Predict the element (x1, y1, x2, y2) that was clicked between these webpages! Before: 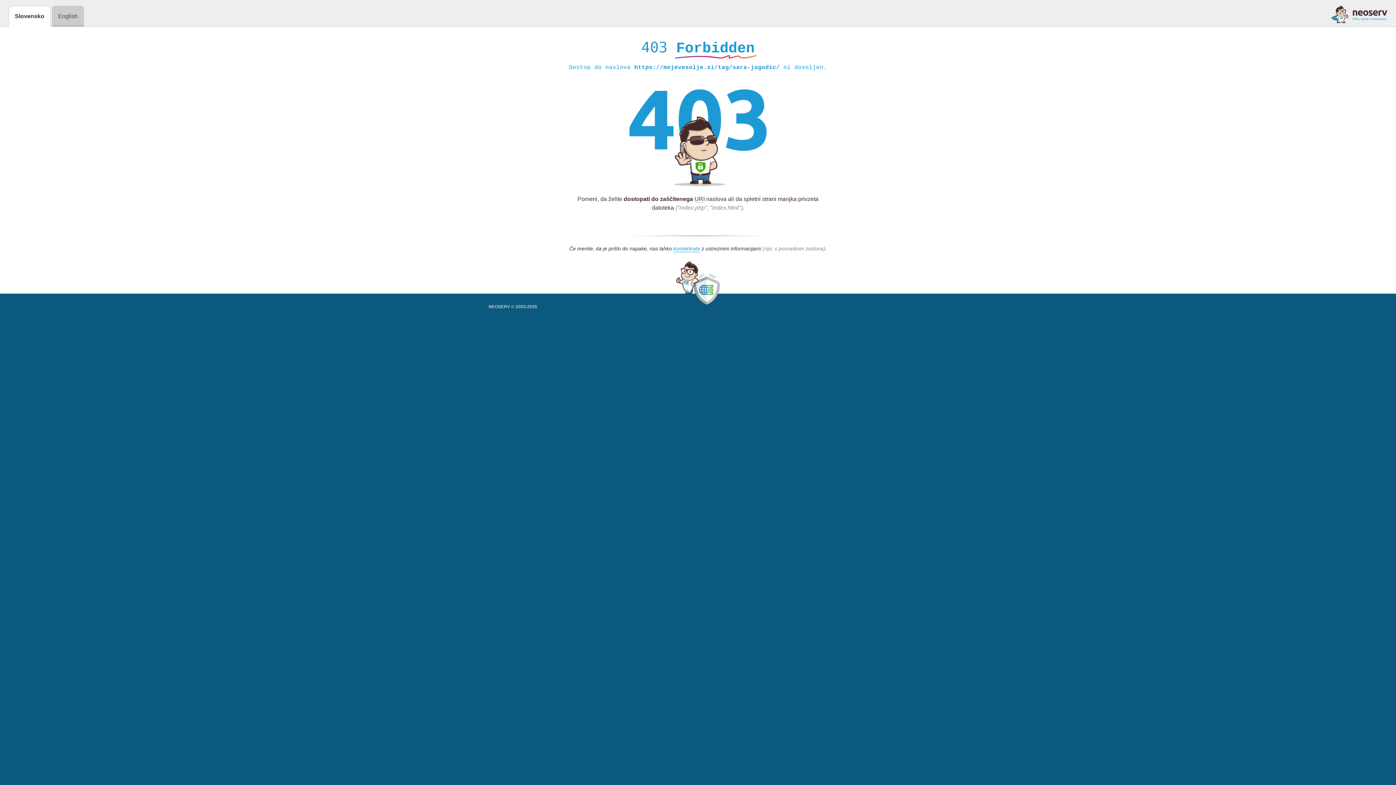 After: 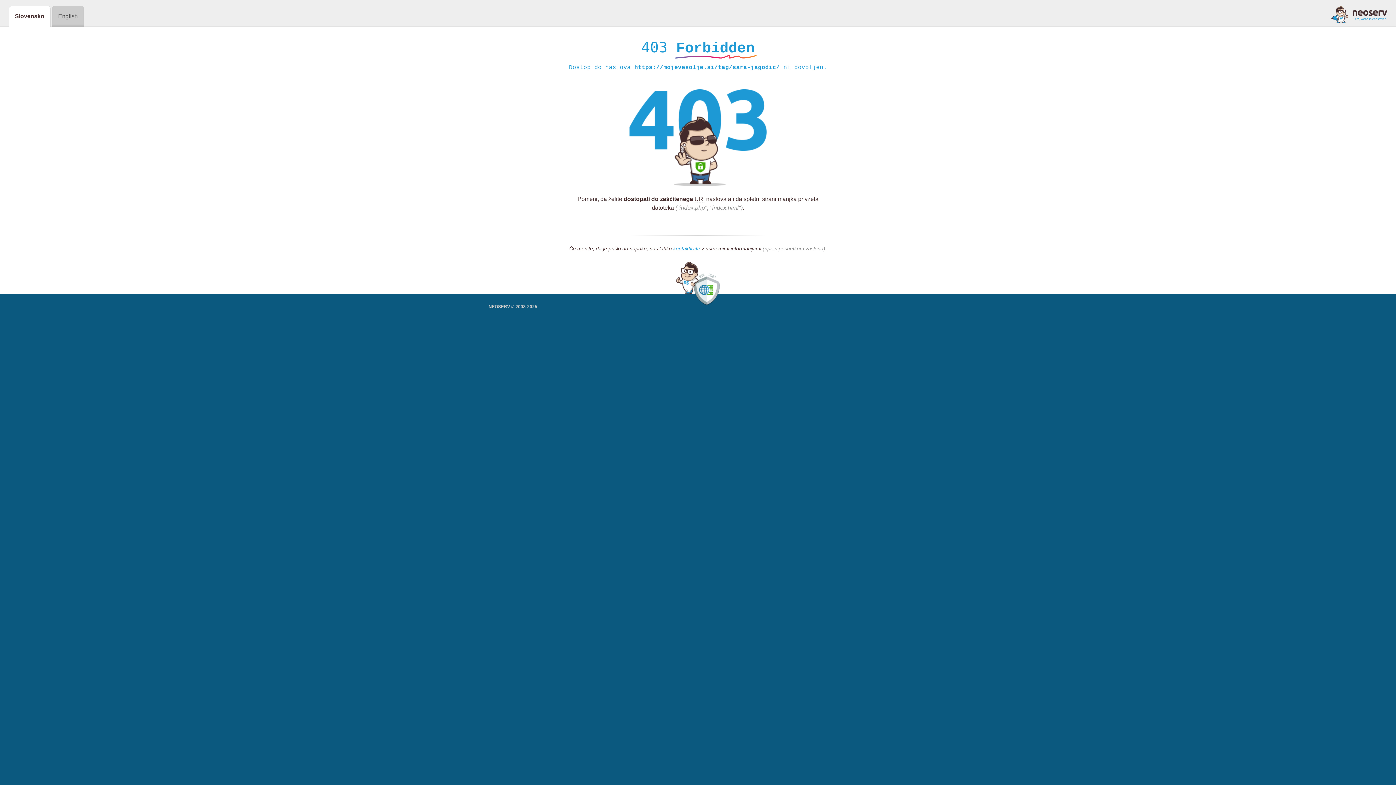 Action: label: kontaktirate bbox: (673, 245, 700, 252)